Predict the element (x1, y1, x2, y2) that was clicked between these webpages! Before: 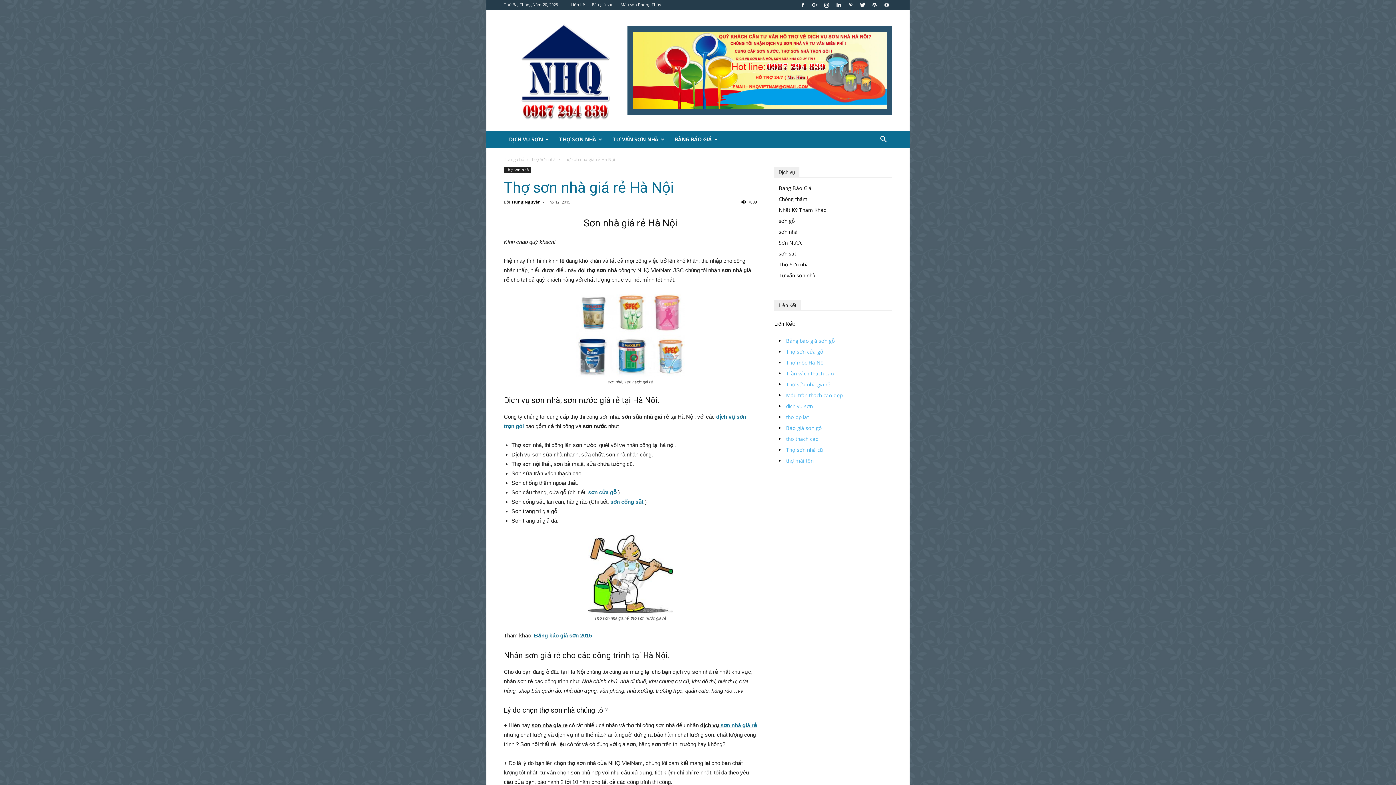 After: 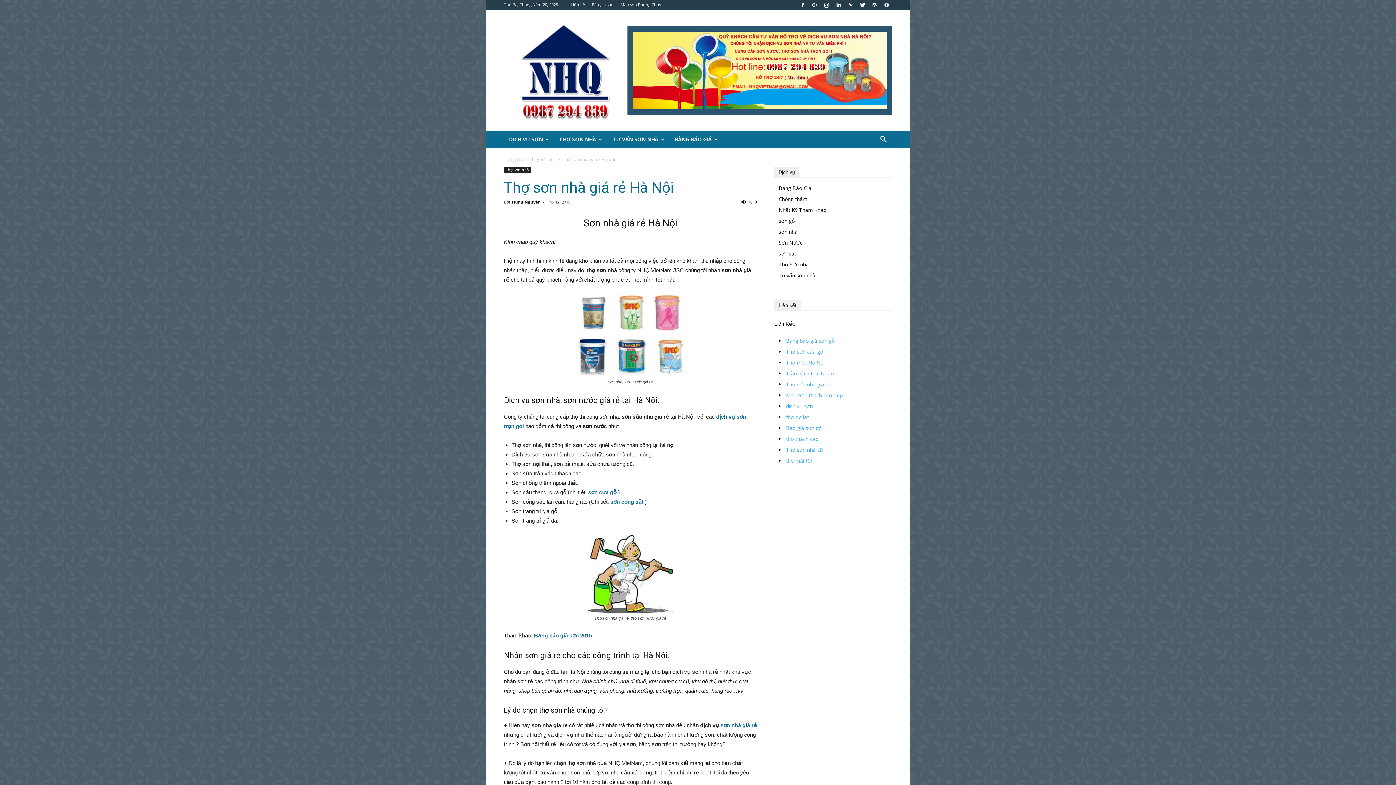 Action: bbox: (720, 722, 757, 728) label: sơn nhà giá rẻ